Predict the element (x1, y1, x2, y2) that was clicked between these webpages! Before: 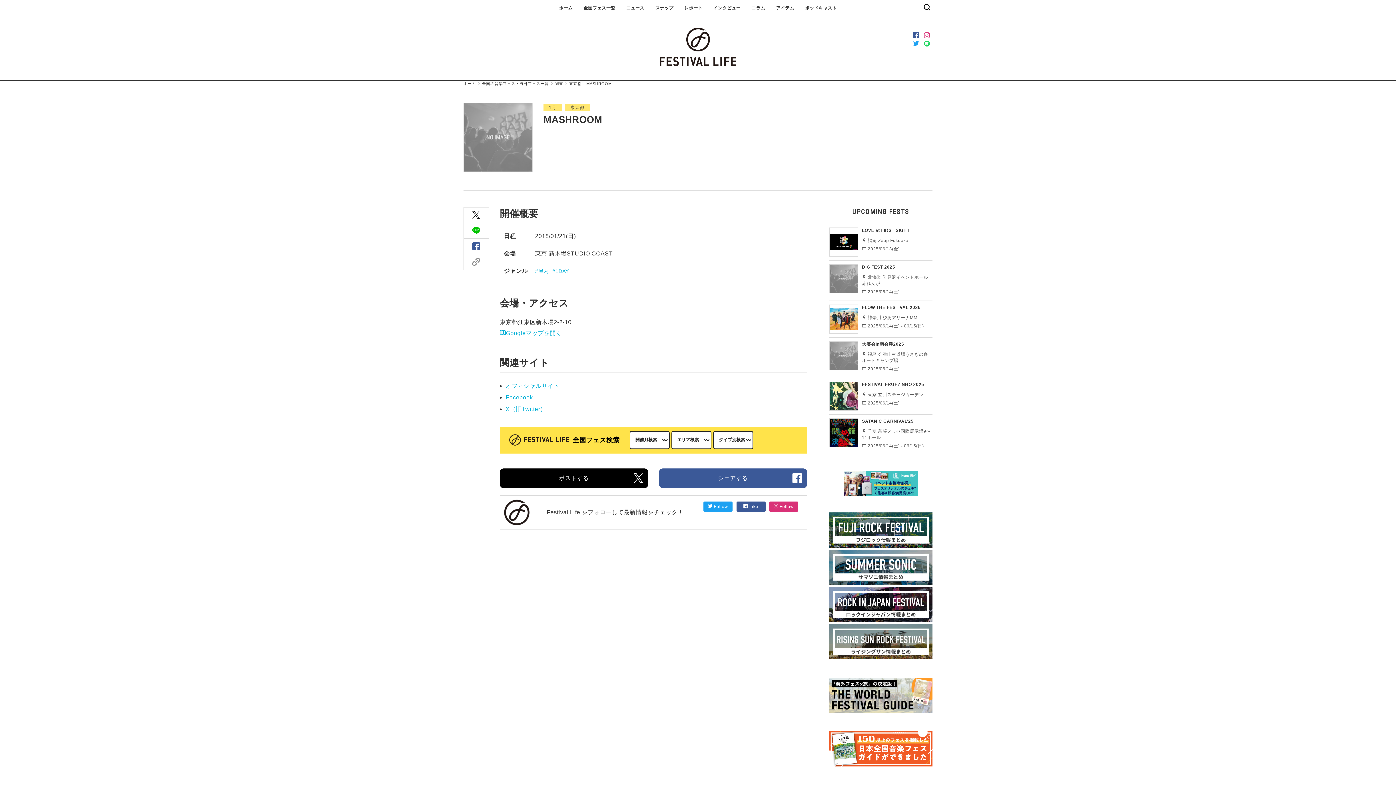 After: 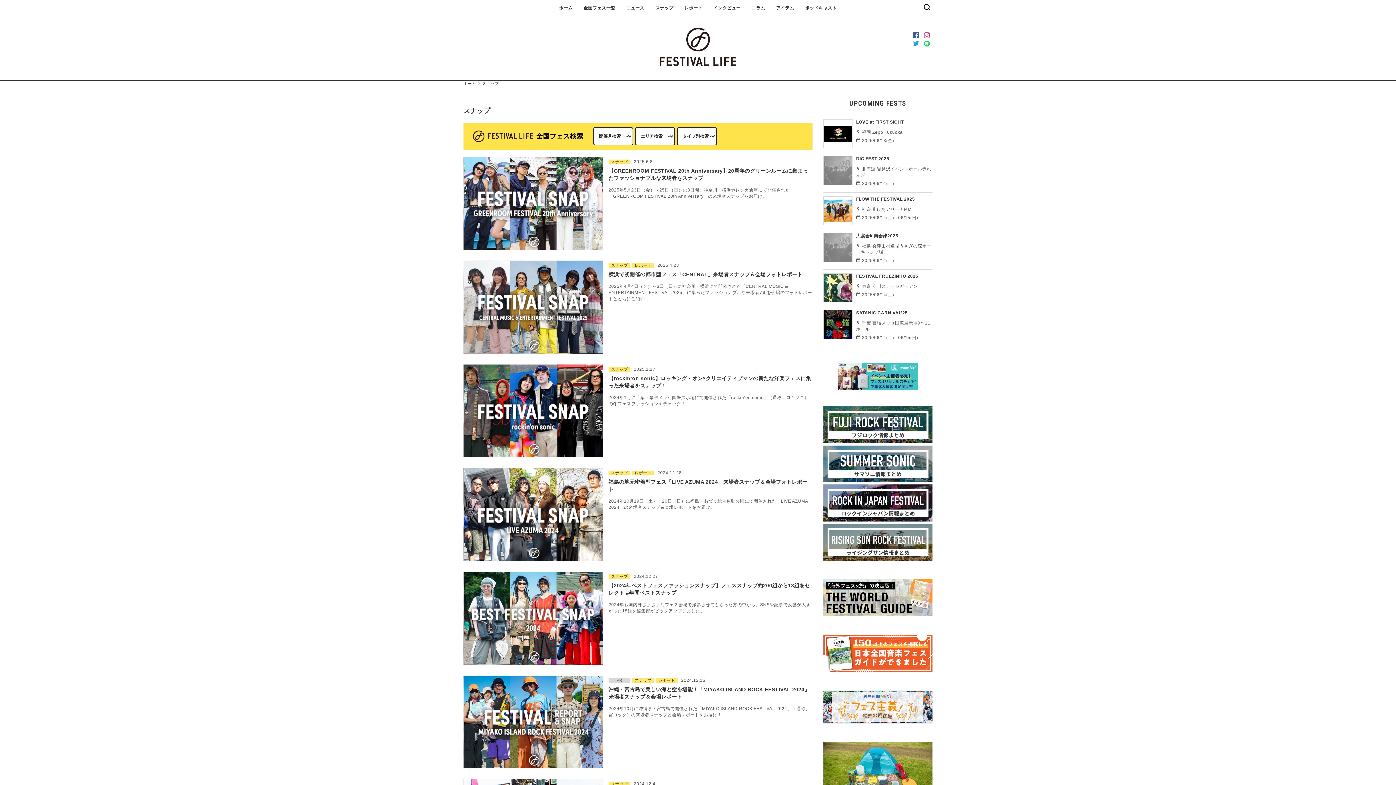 Action: label: スナップ bbox: (655, 0, 673, 16)